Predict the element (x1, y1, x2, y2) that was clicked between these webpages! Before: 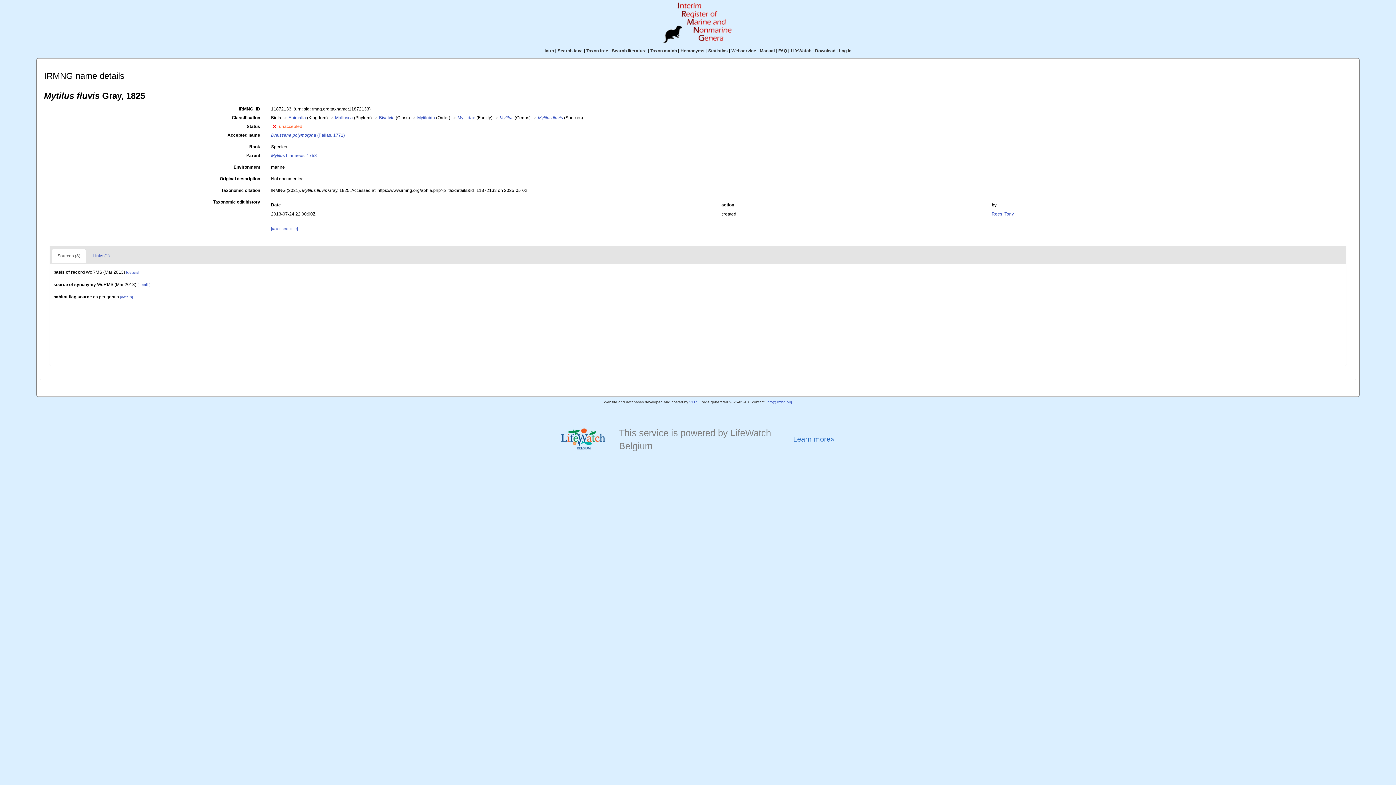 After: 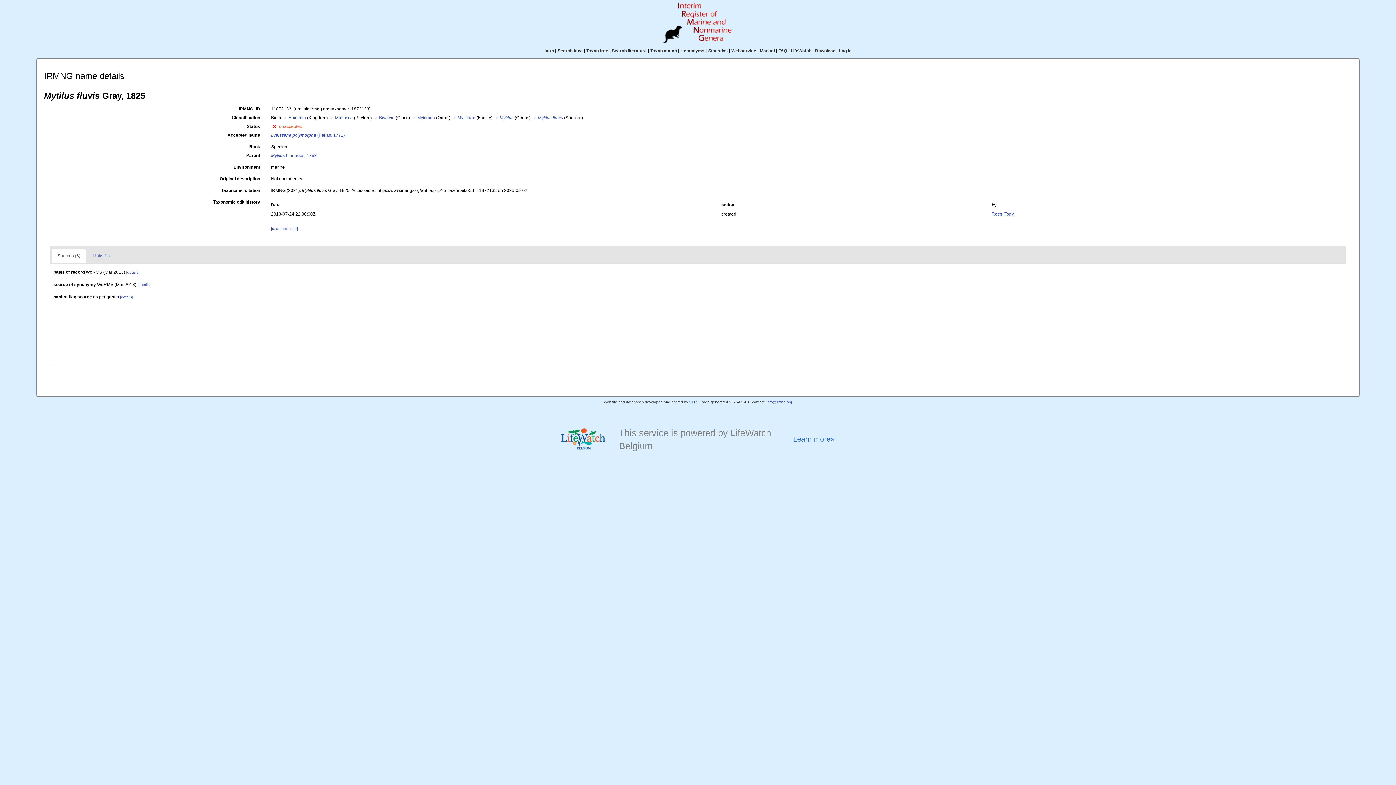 Action: label: Rees, Tony bbox: (991, 211, 1014, 216)